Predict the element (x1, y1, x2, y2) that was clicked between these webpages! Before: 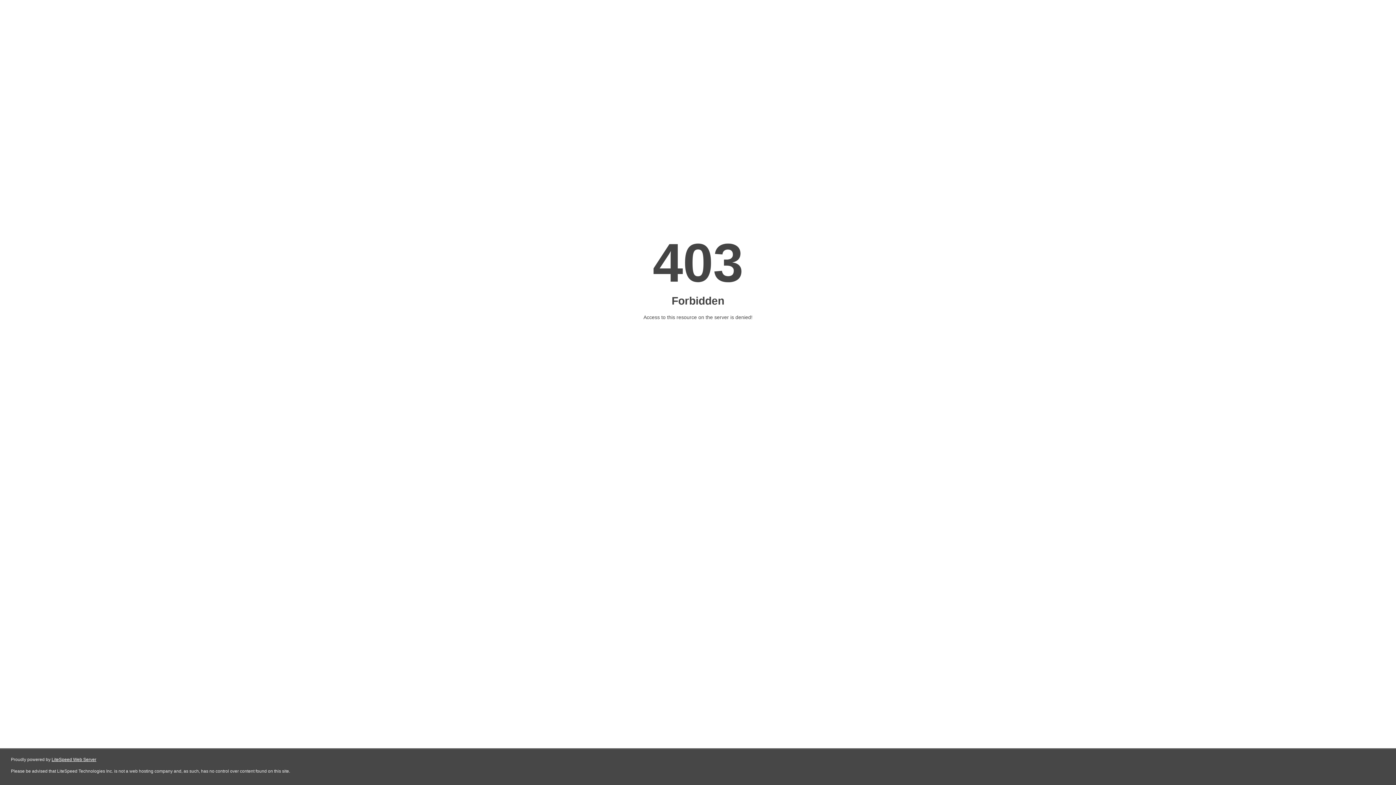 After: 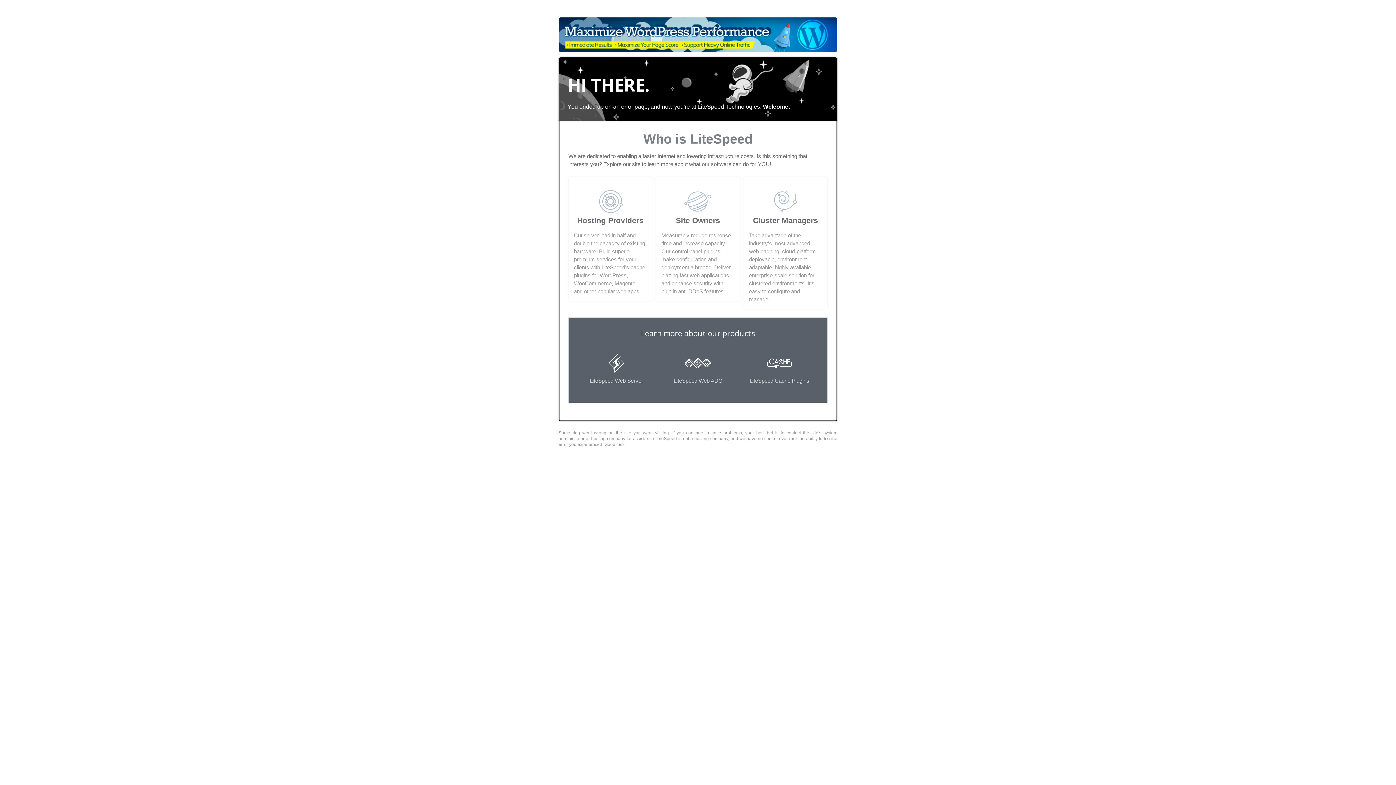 Action: label: LiteSpeed Web Server bbox: (51, 757, 96, 762)